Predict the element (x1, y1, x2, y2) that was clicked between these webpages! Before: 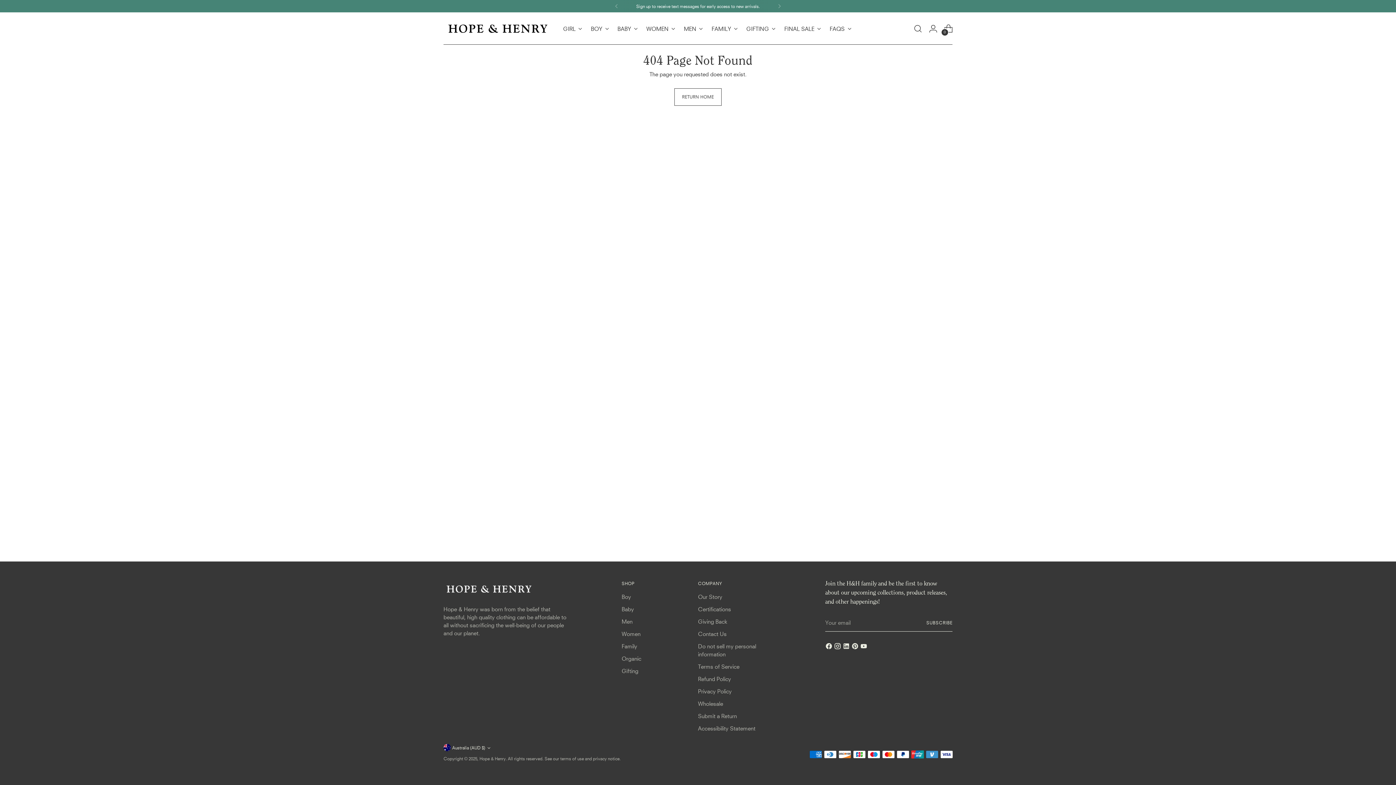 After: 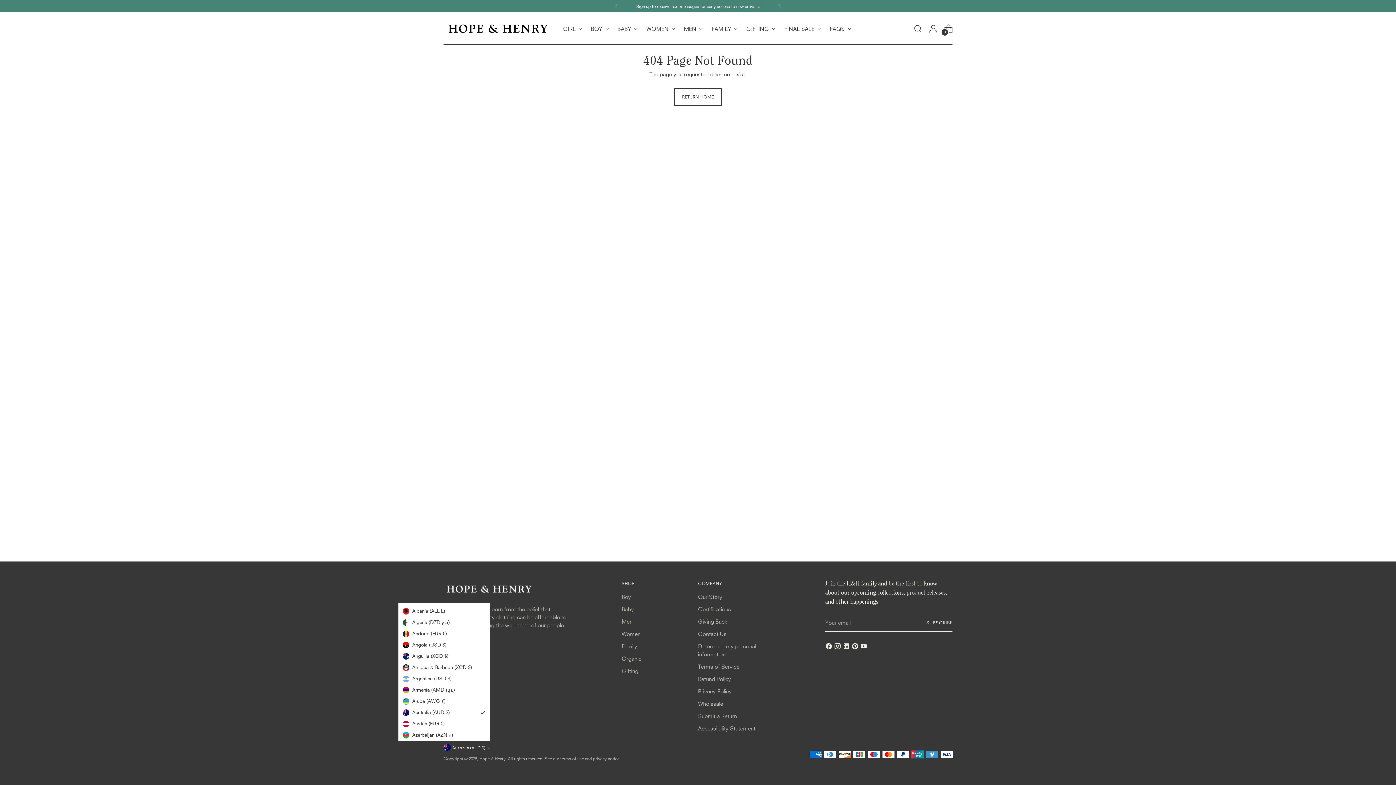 Action: bbox: (443, 744, 490, 751) label: Button 13